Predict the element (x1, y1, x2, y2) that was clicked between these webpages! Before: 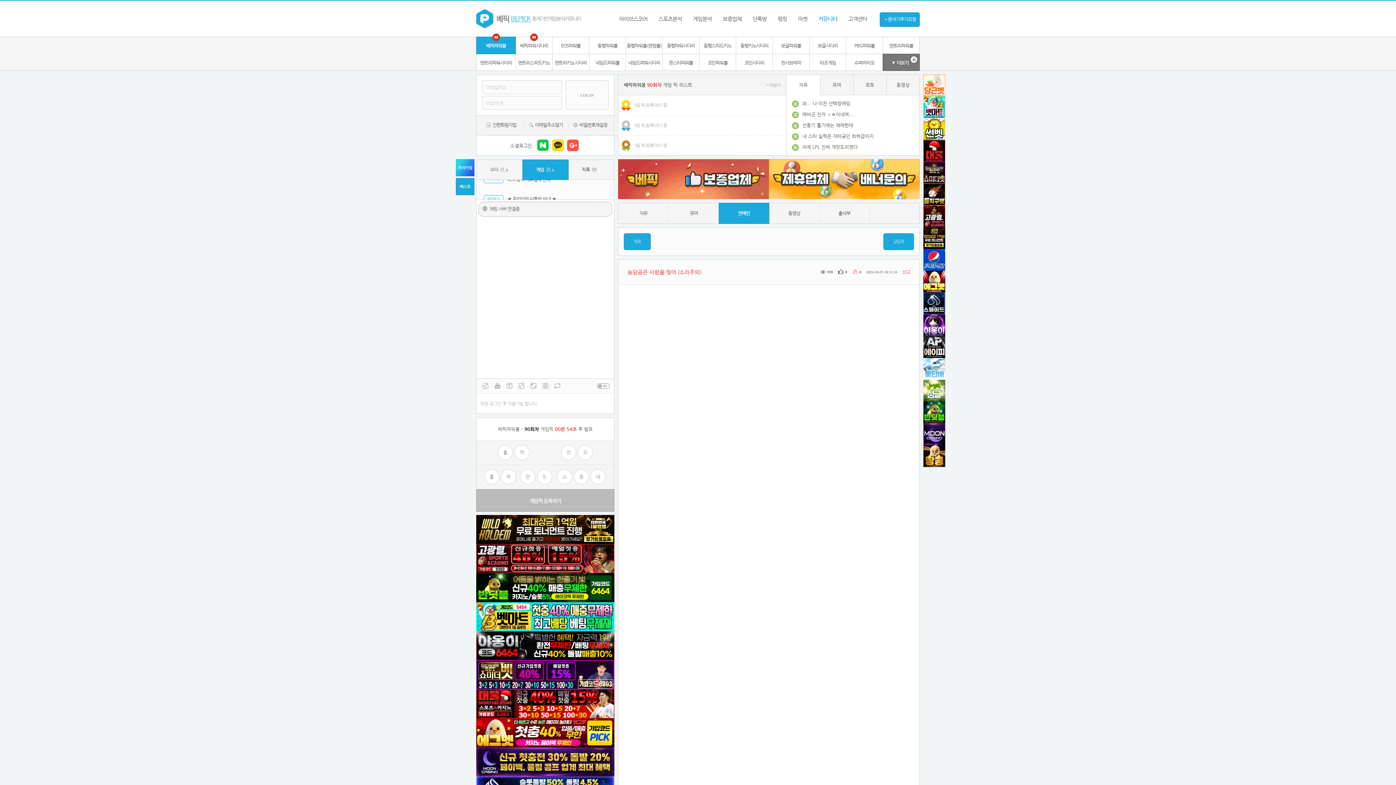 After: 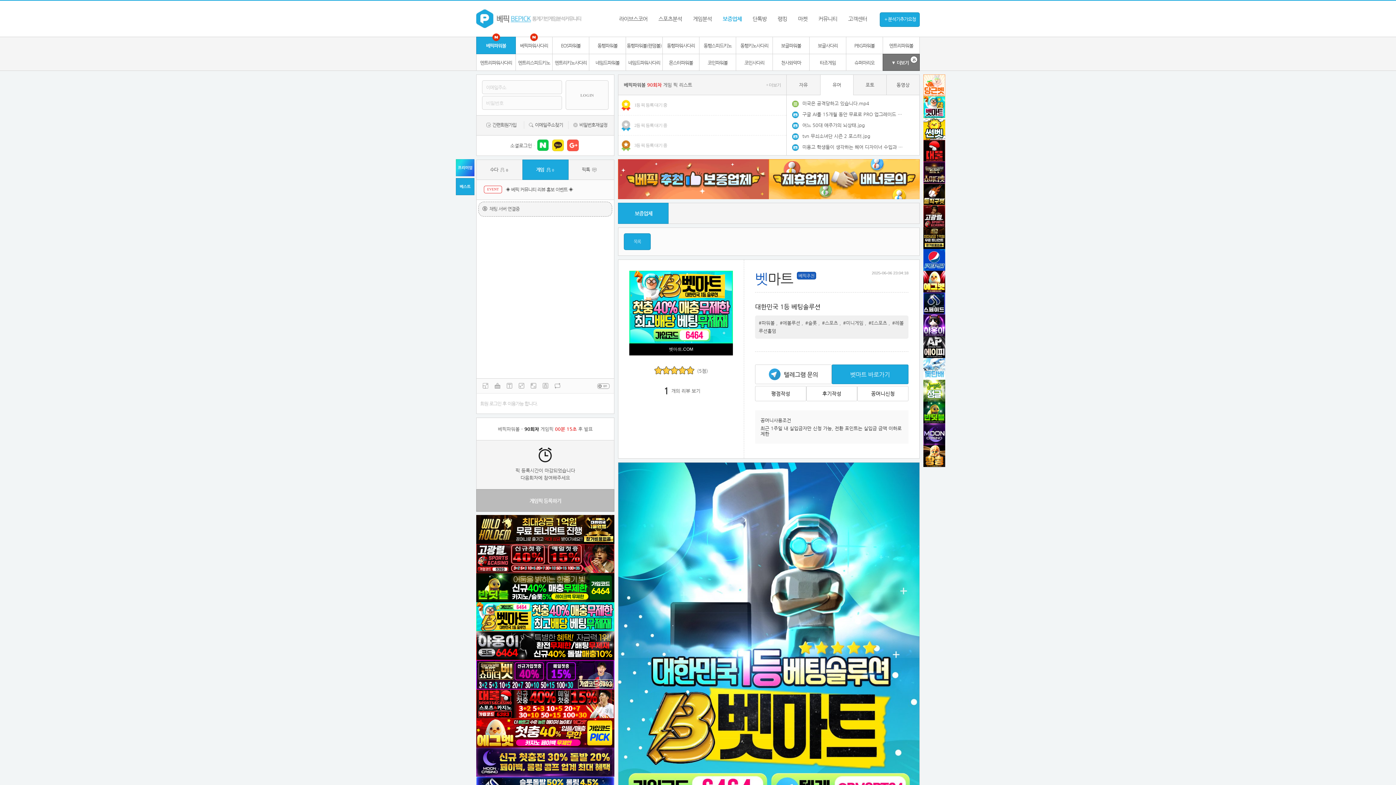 Action: bbox: (923, 96, 945, 118)